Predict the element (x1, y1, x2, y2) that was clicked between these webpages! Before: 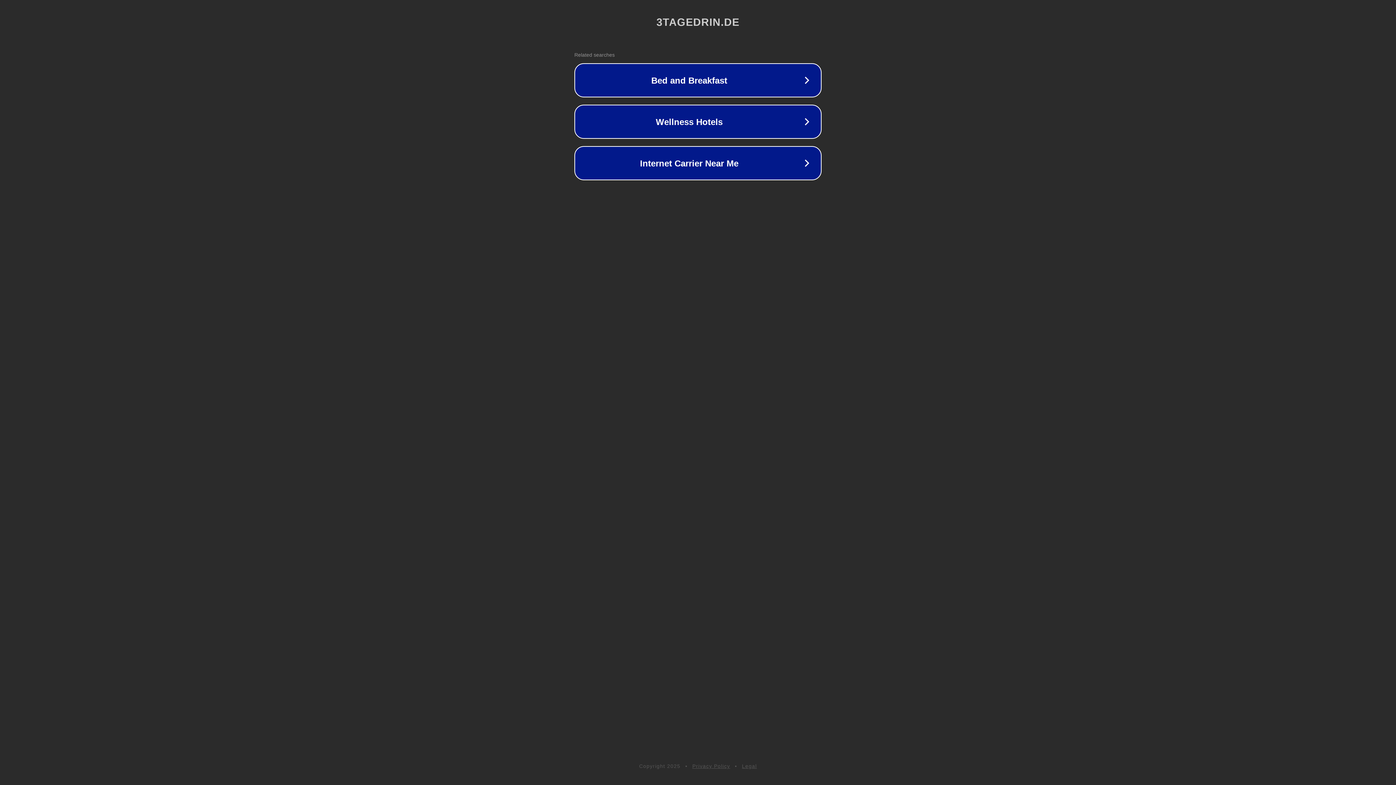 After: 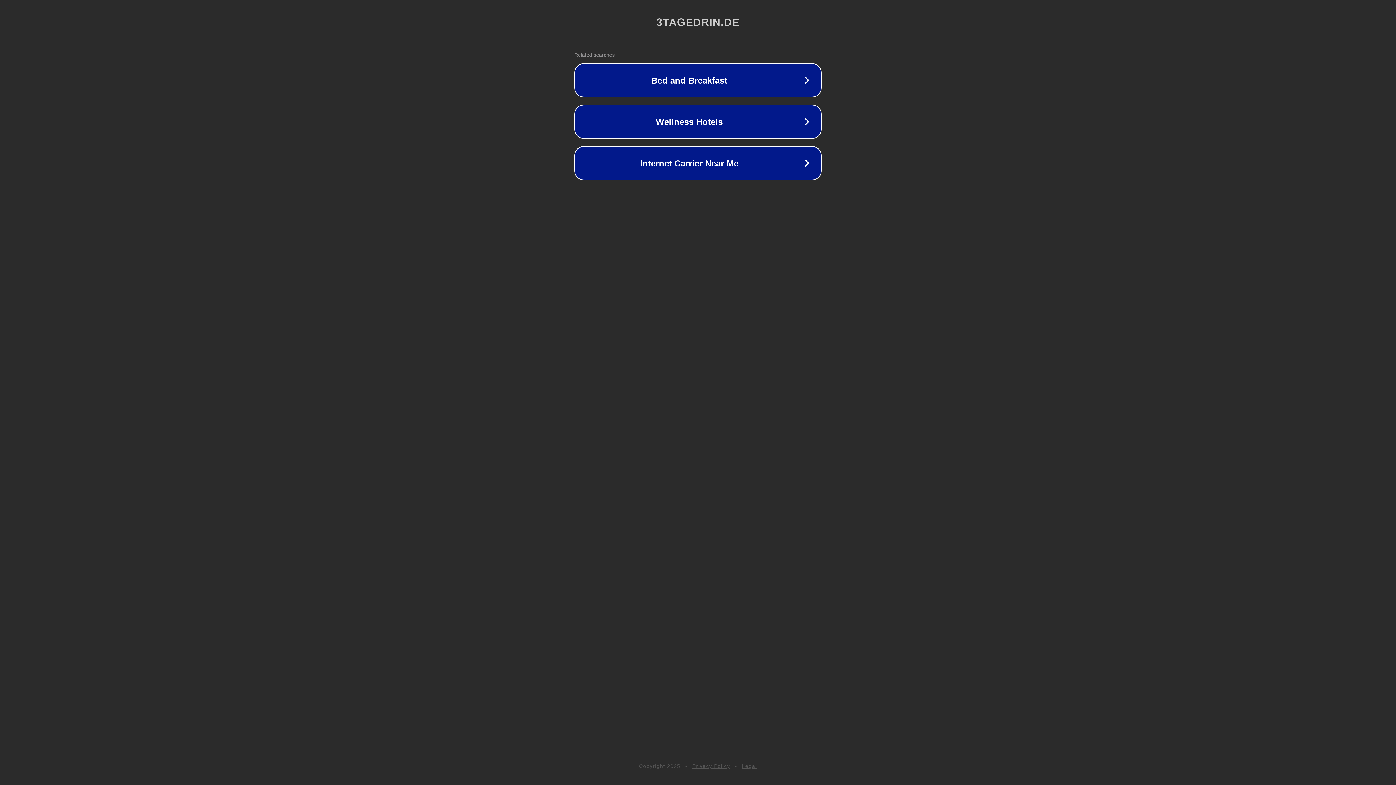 Action: bbox: (692, 763, 730, 769) label: Privacy Policy